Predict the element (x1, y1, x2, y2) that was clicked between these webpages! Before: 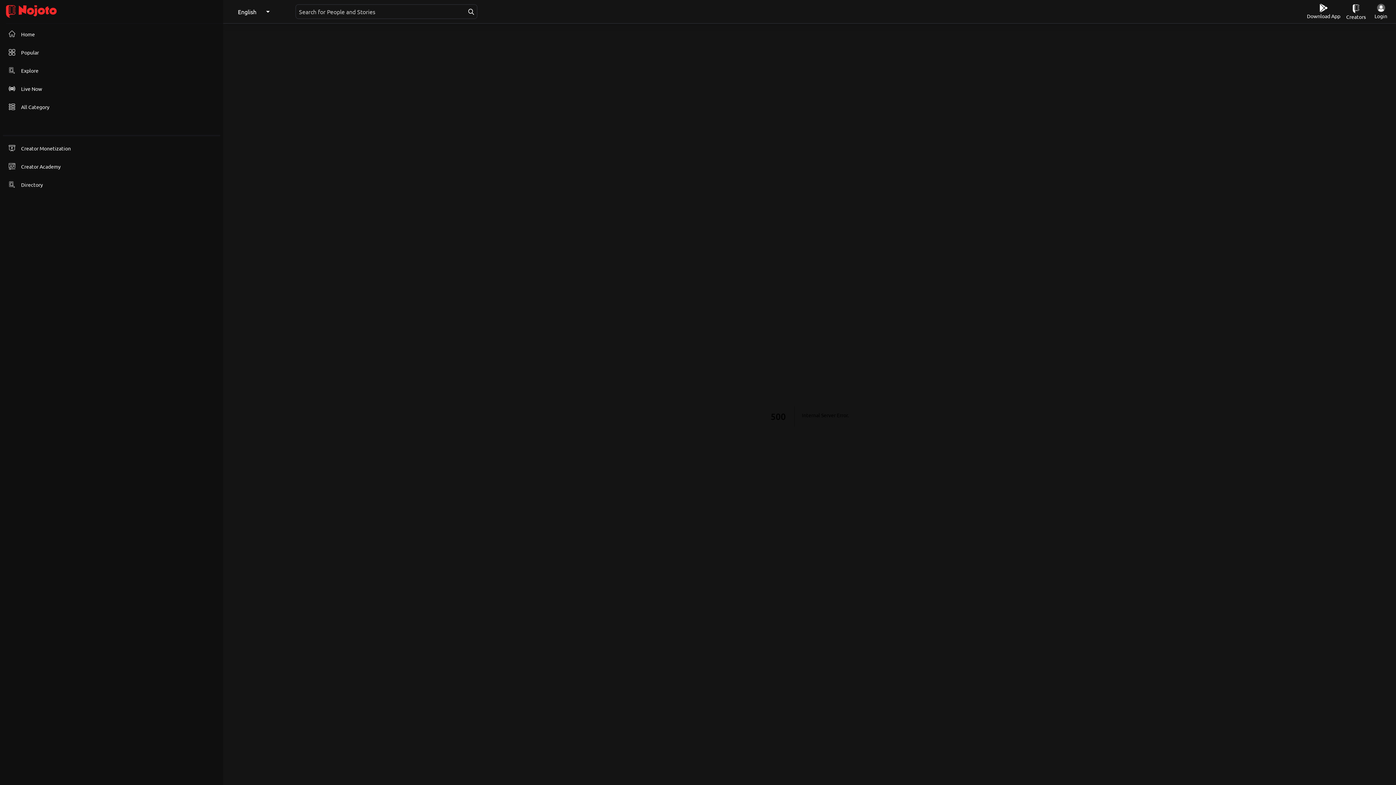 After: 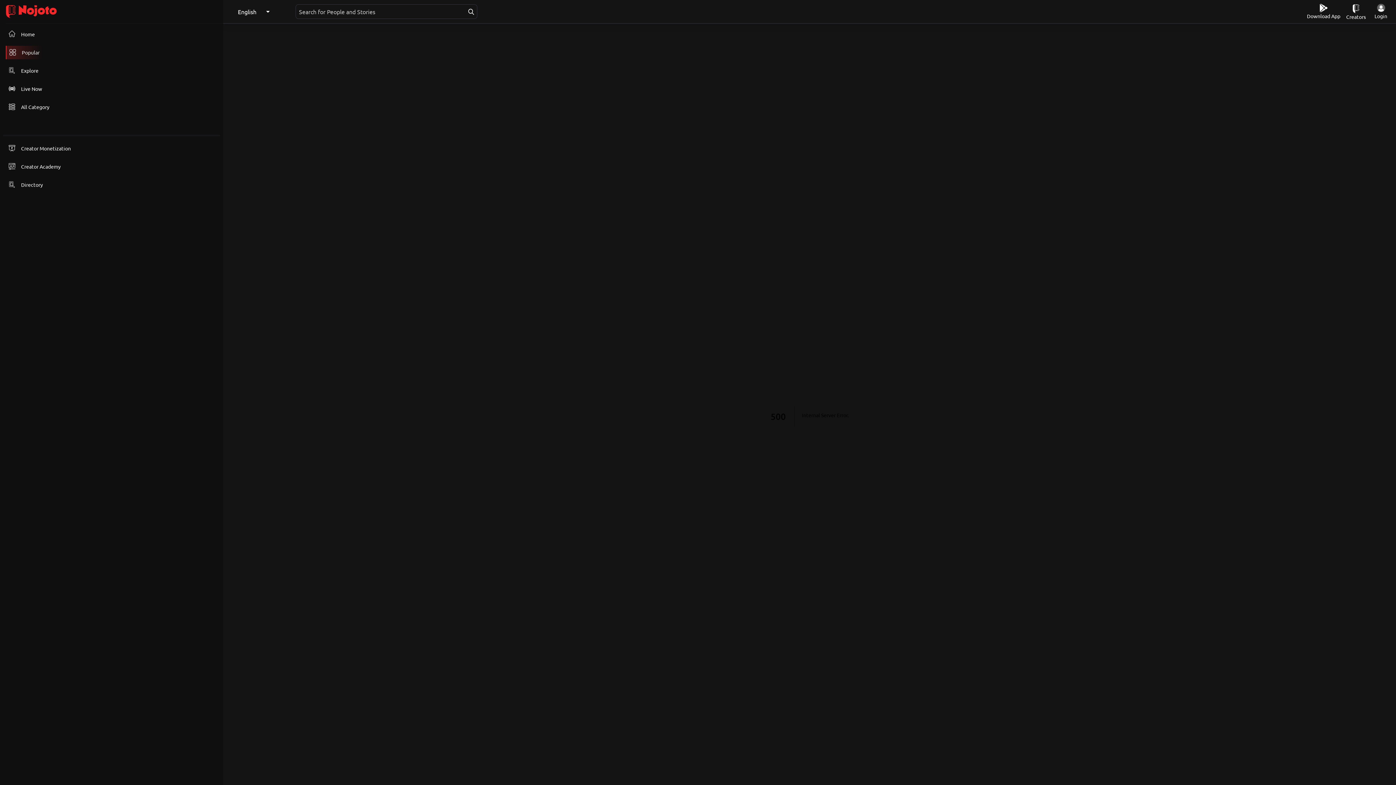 Action: label: Popular bbox: (5, 45, 41, 59)